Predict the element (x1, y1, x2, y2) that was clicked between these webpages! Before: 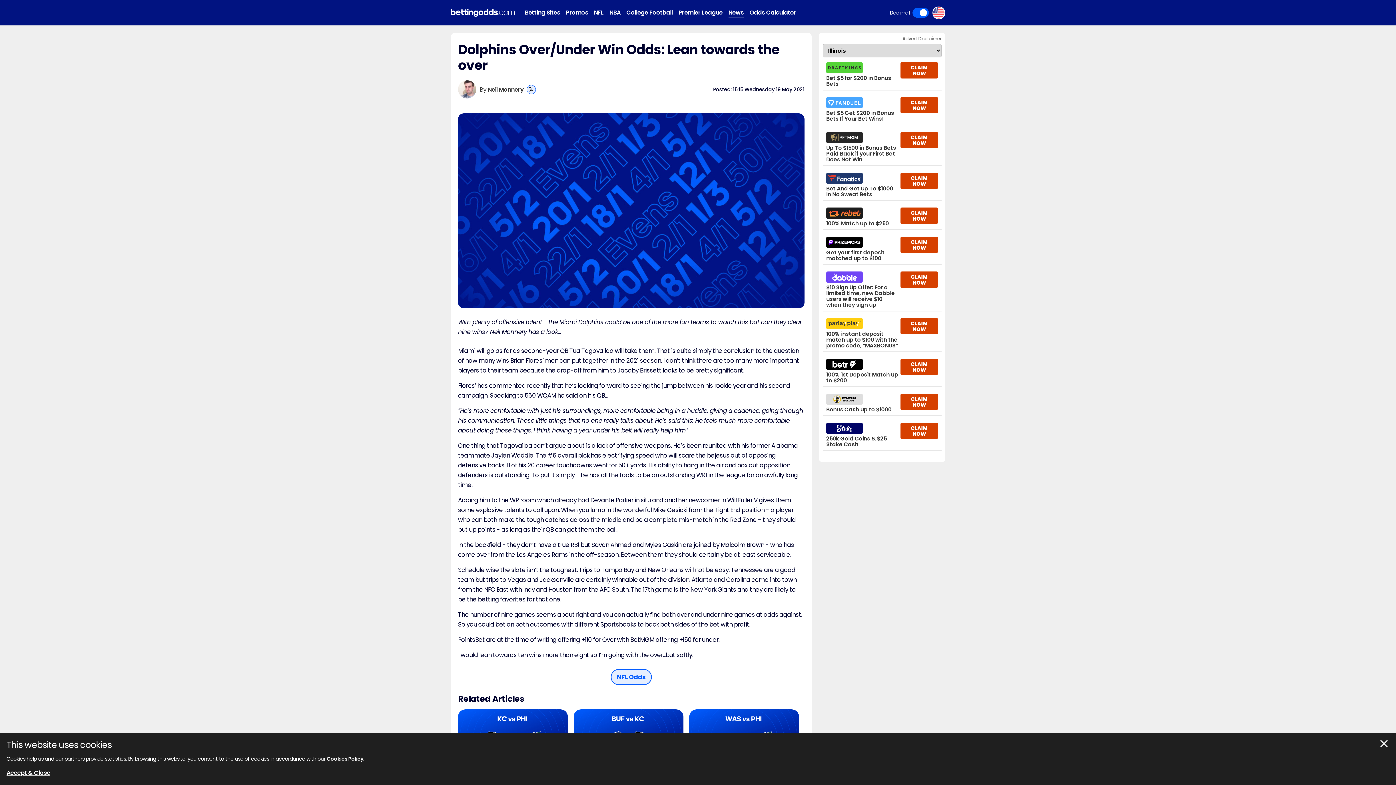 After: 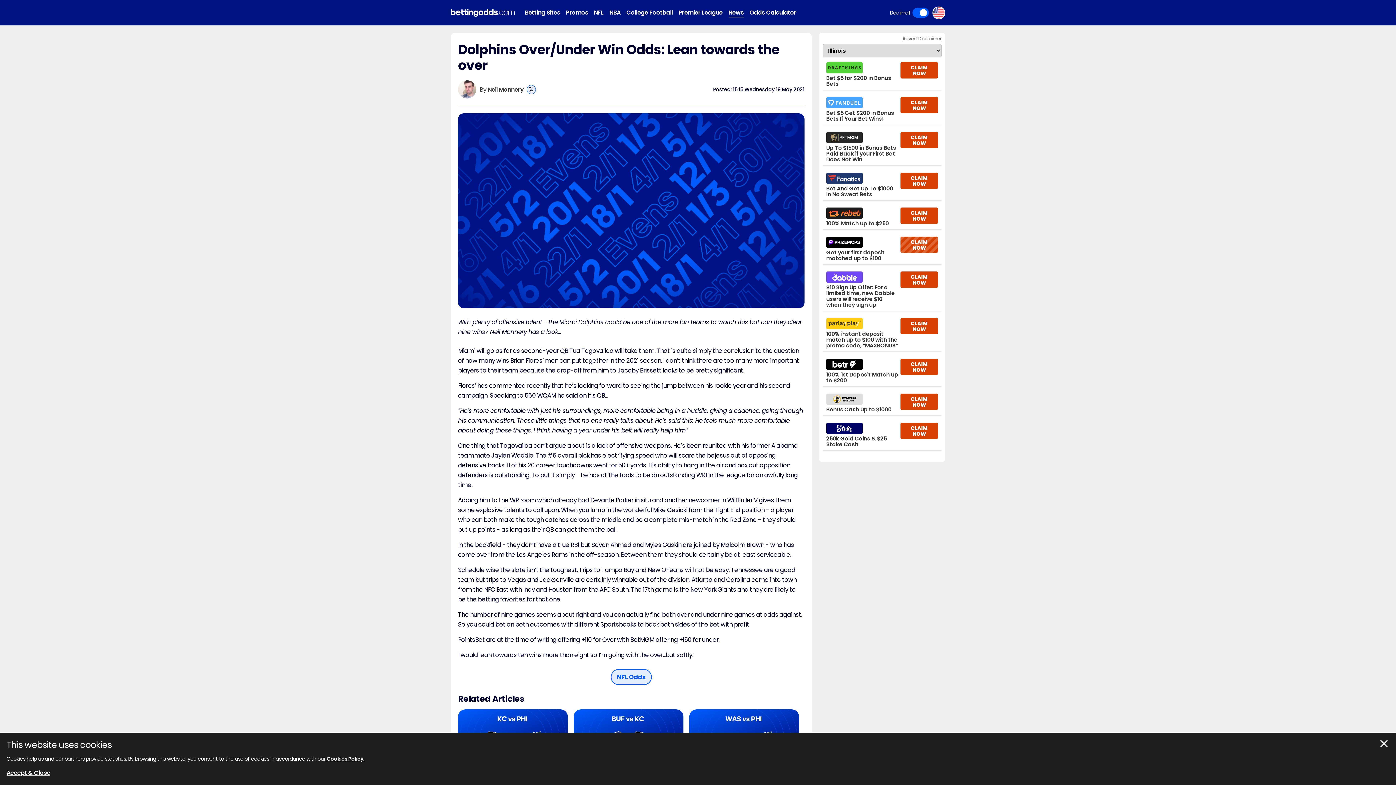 Action: label: CLAIM NOW bbox: (900, 236, 938, 253)